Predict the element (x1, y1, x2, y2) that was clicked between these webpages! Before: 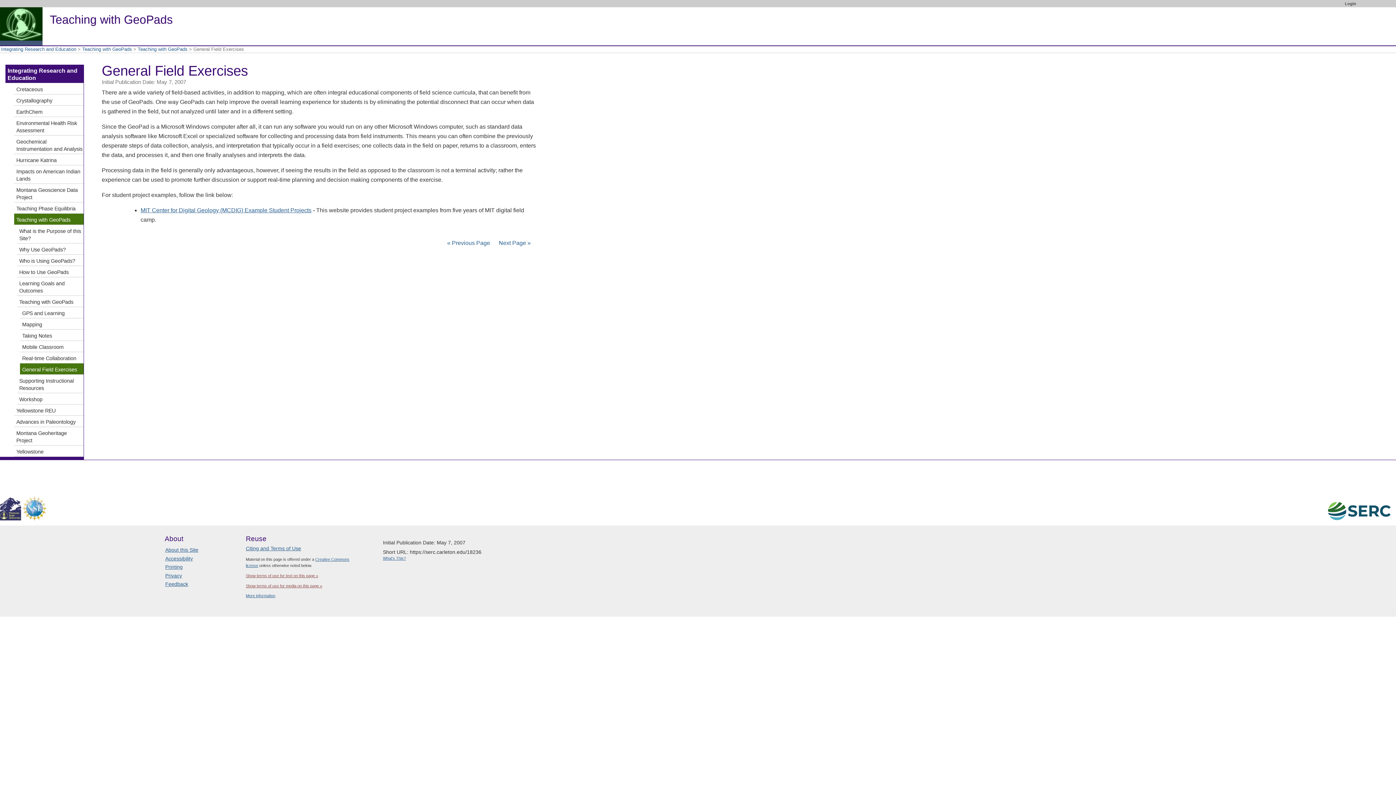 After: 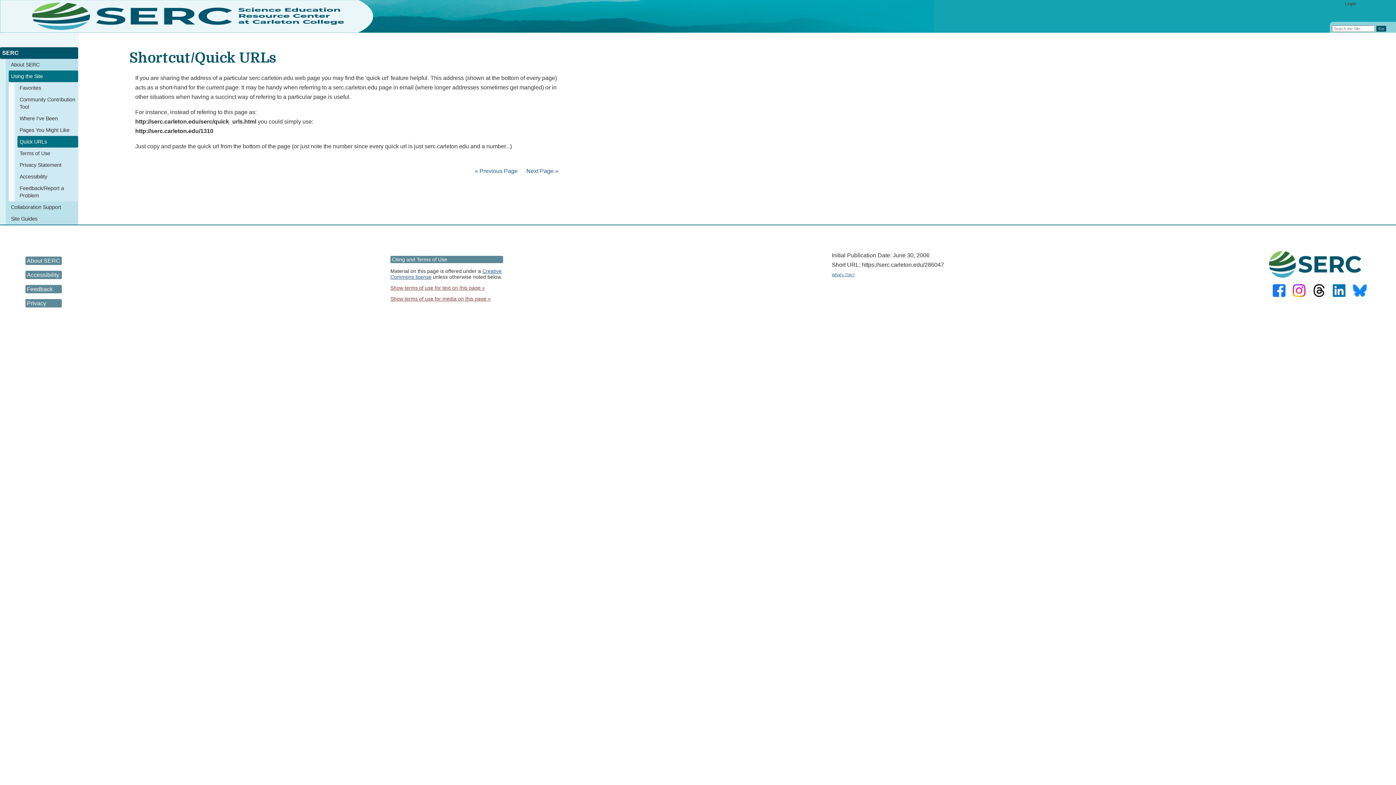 Action: label: What's This? bbox: (383, 556, 405, 560)